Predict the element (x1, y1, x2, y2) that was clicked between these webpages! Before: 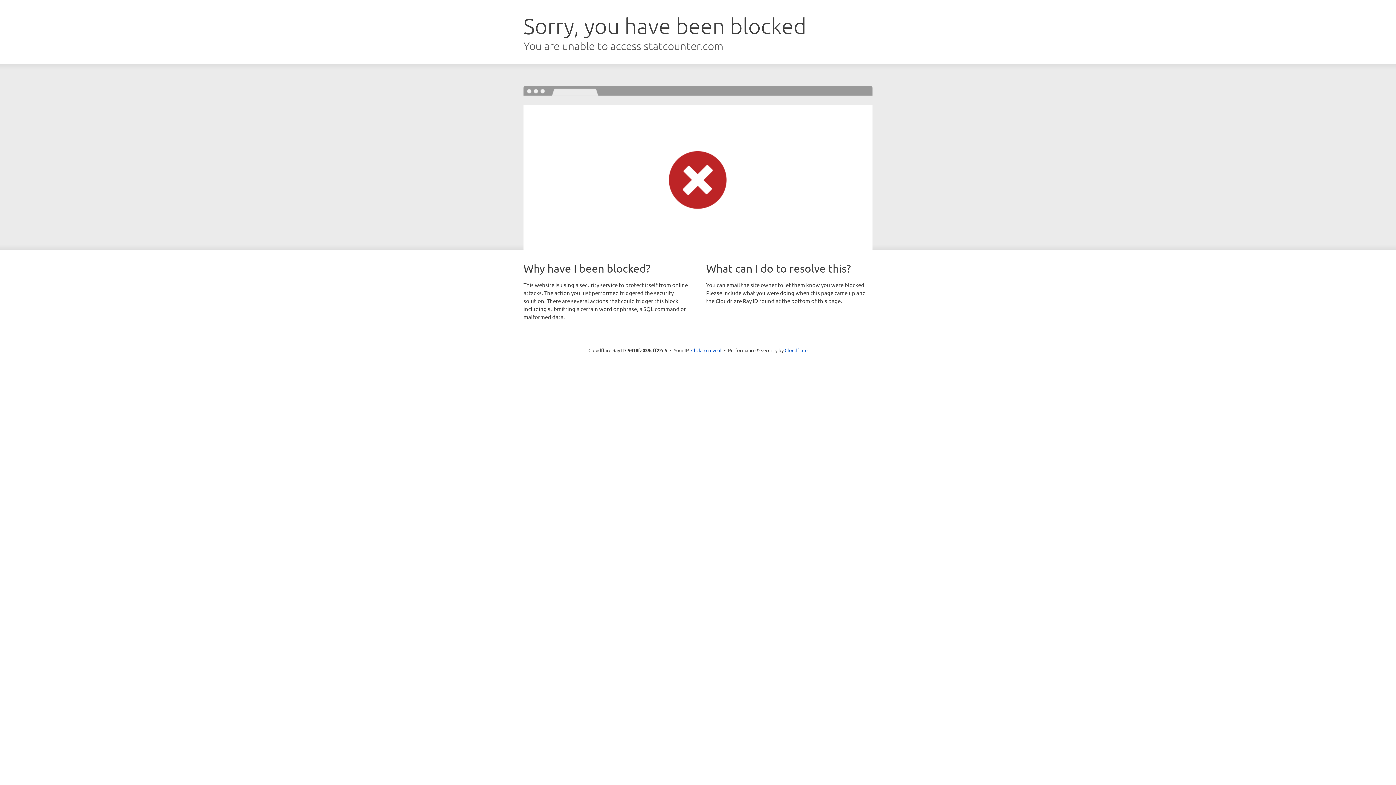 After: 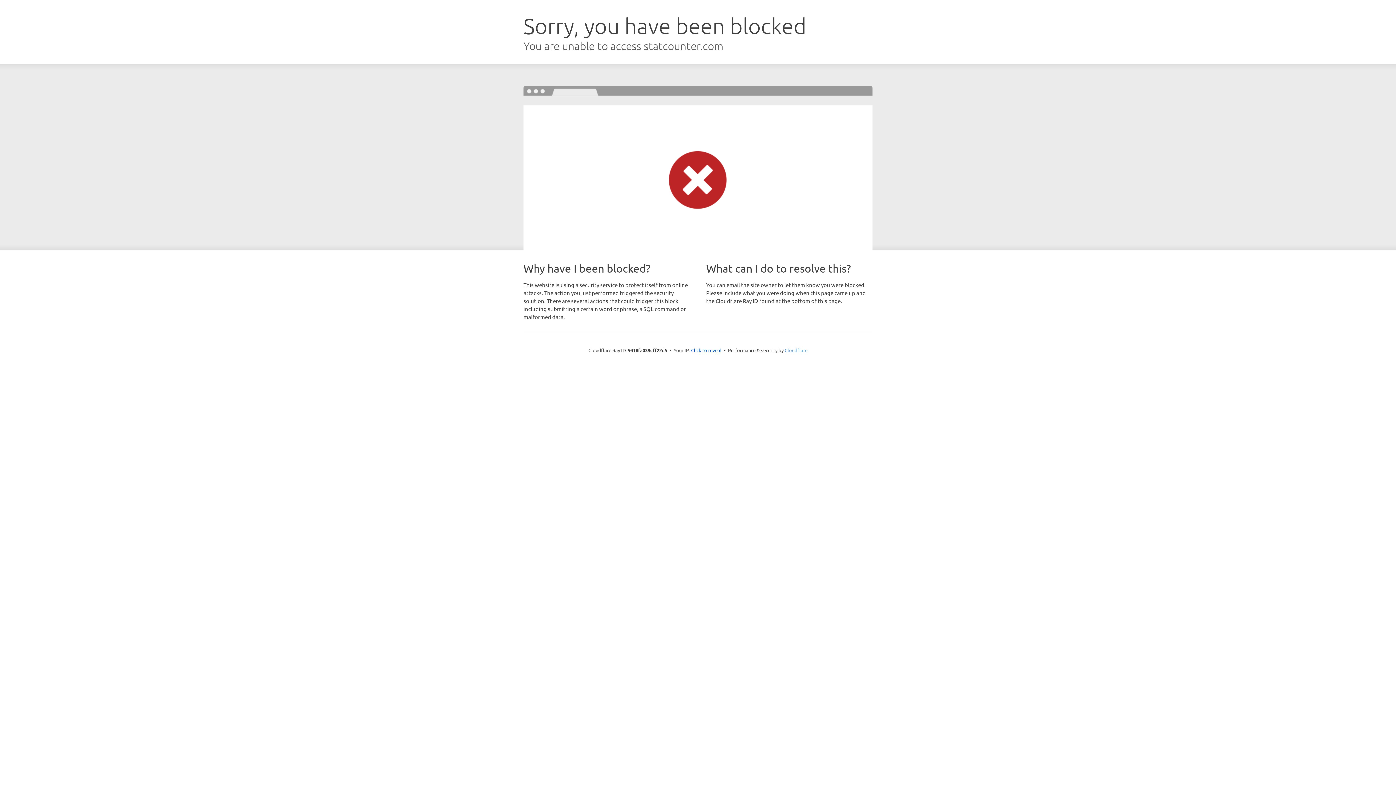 Action: label: Cloudflare bbox: (784, 347, 807, 353)